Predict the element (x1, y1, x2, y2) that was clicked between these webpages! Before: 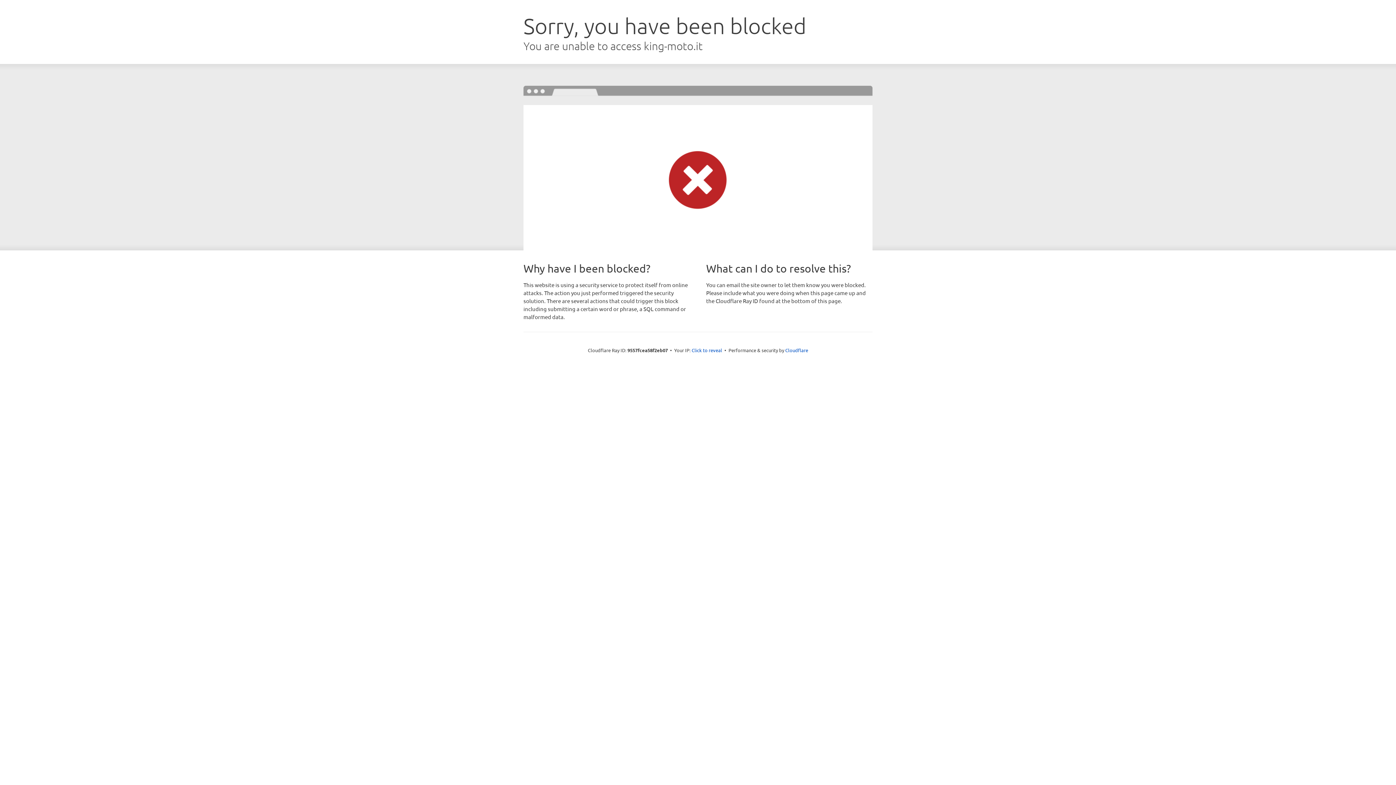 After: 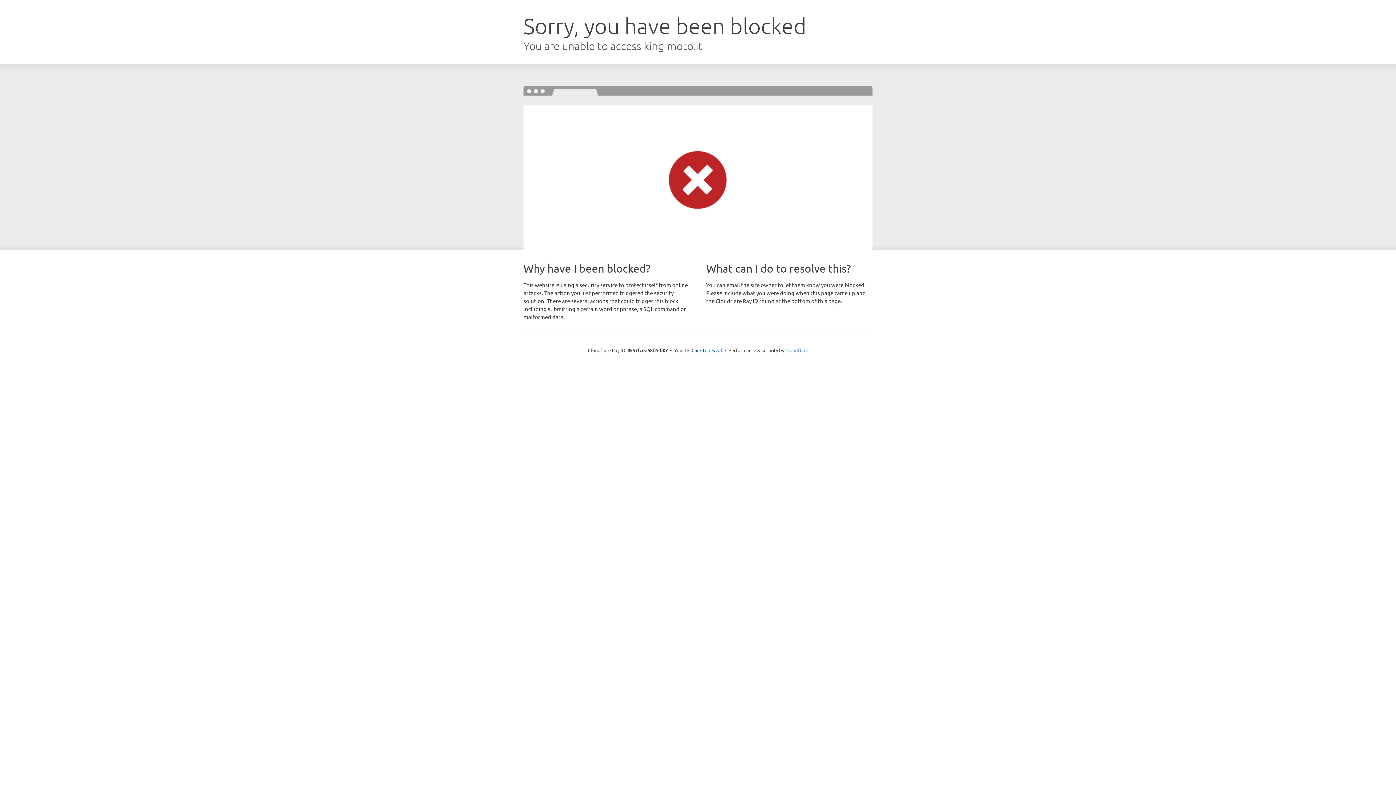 Action: bbox: (785, 347, 808, 353) label: Cloudflare